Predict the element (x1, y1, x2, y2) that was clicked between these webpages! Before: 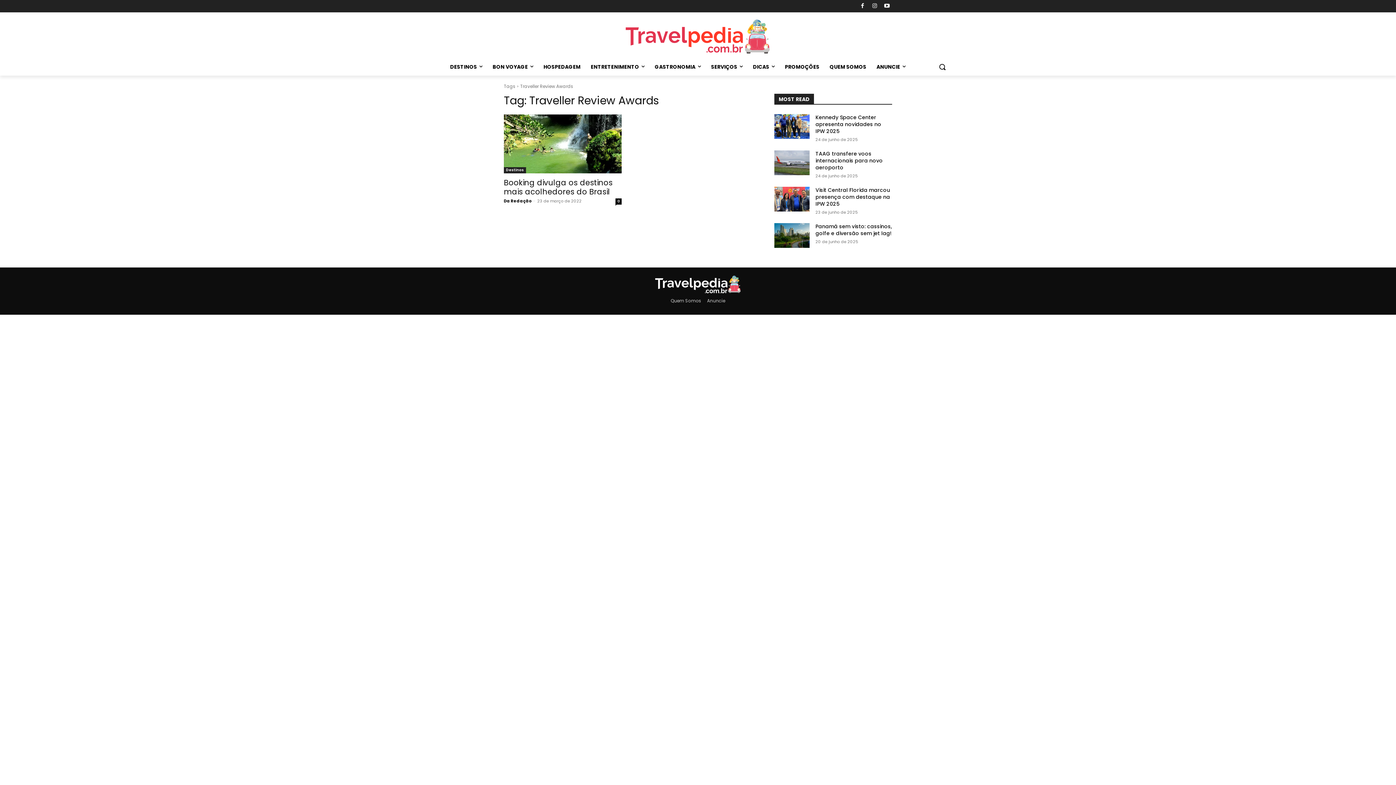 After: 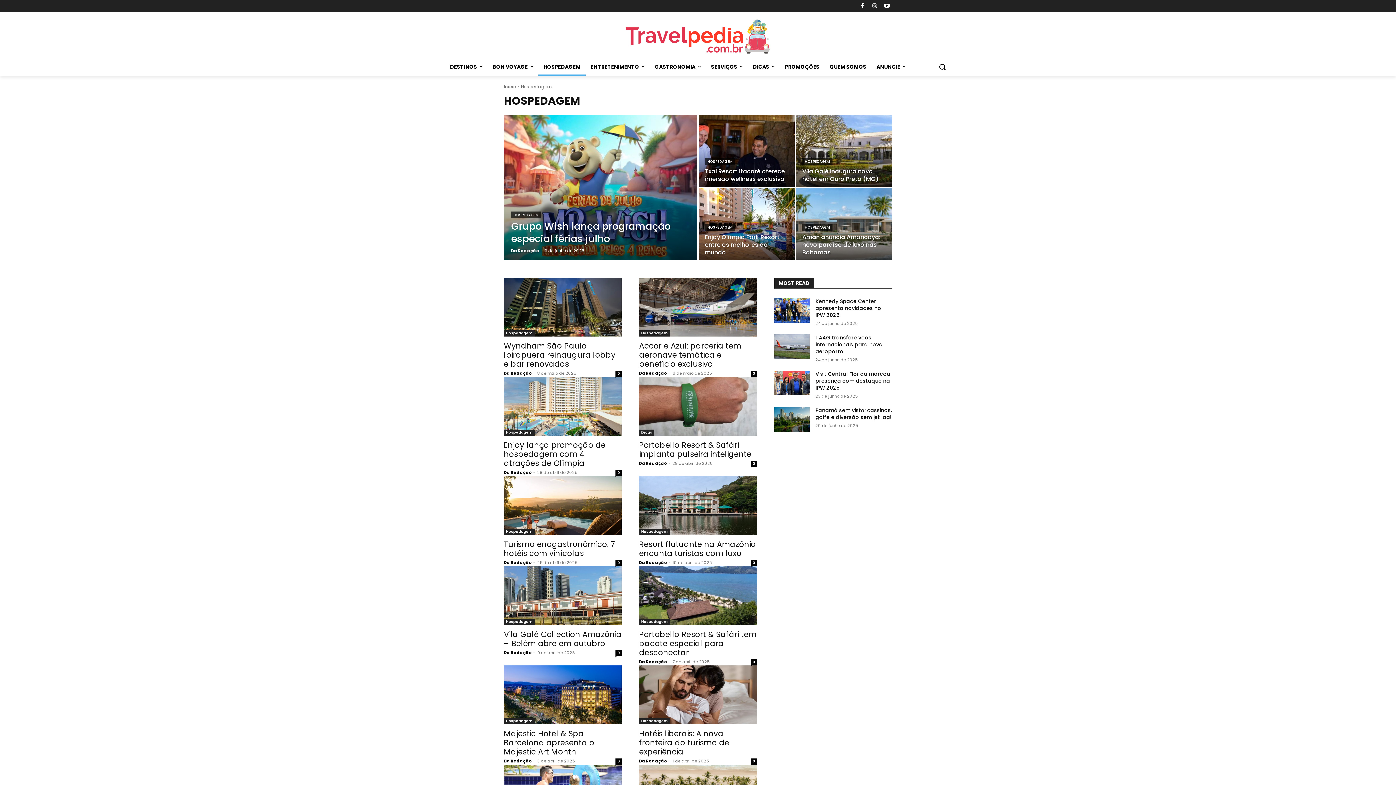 Action: bbox: (538, 58, 585, 75) label: HOSPEDAGEM